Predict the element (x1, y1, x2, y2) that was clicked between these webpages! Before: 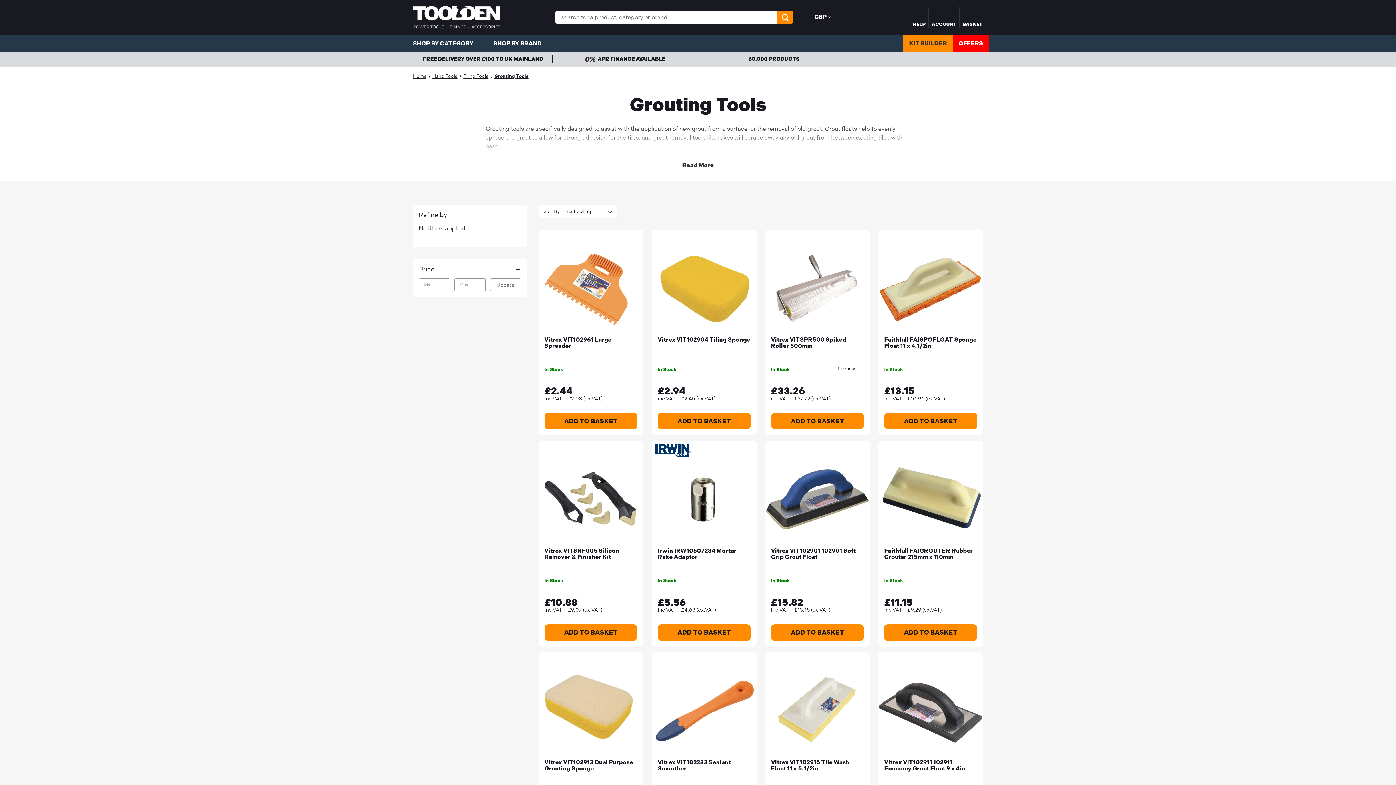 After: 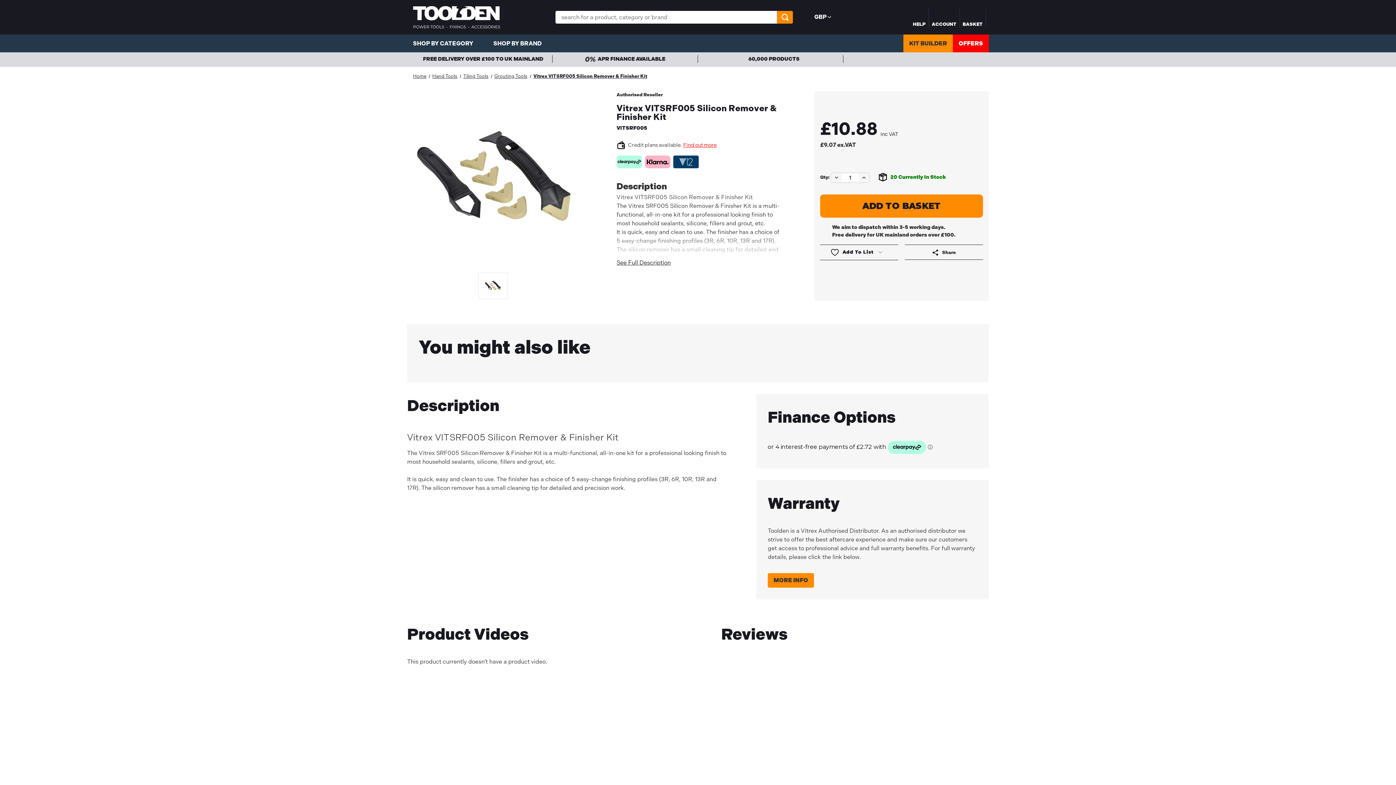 Action: bbox: (538, 458, 643, 542) label: Vitrex VITSRF005 Silicon Remover & Finisher Kit, £10.88

